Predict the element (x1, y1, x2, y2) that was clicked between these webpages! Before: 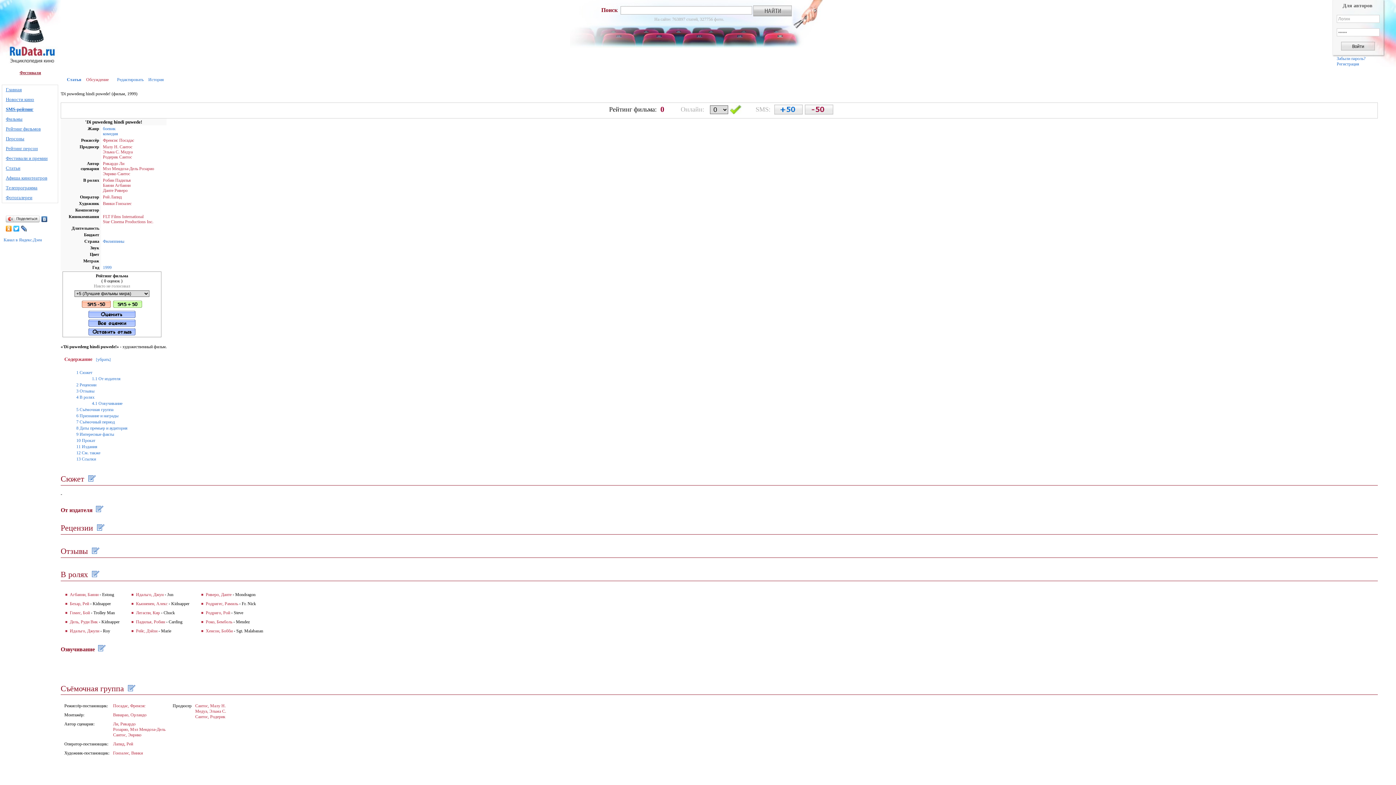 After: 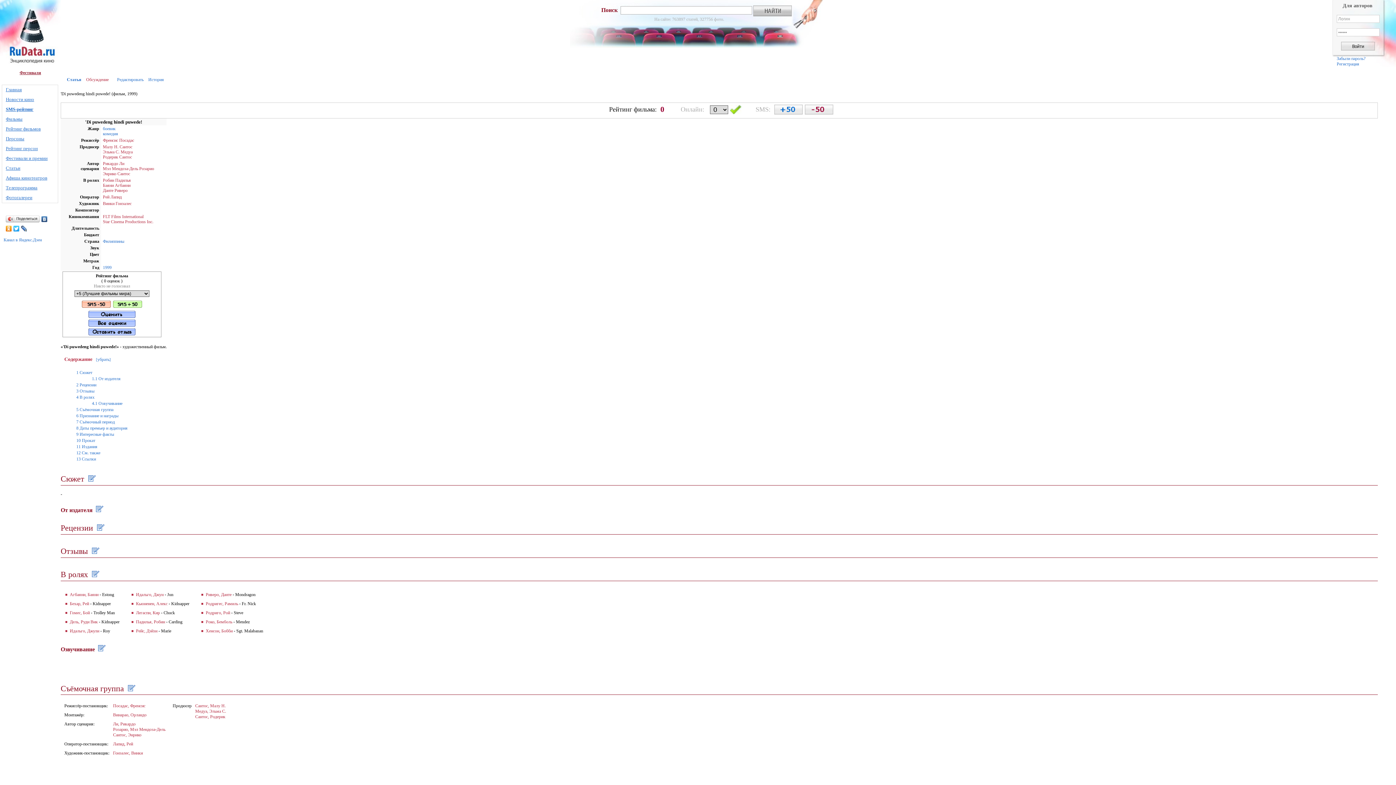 Action: bbox: (40, 214, 48, 224)